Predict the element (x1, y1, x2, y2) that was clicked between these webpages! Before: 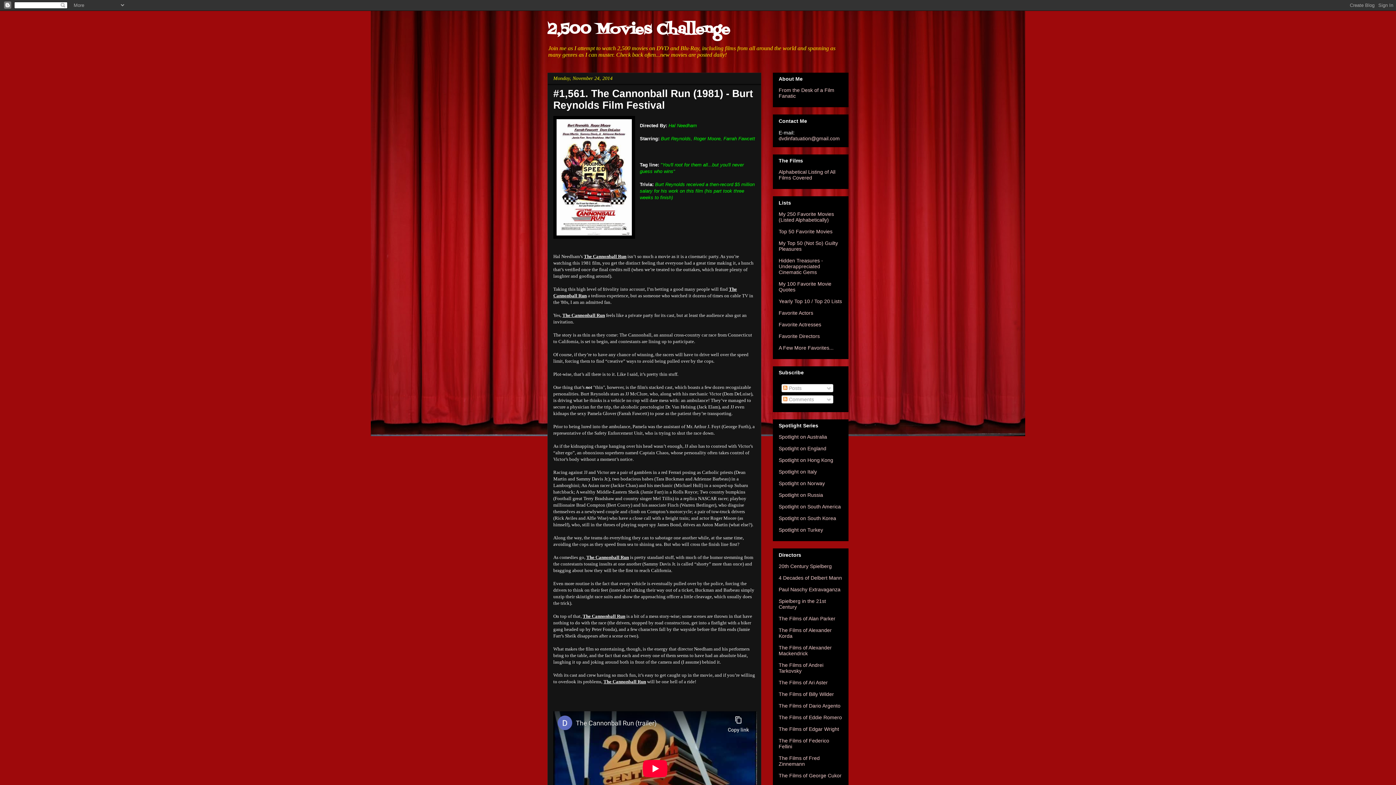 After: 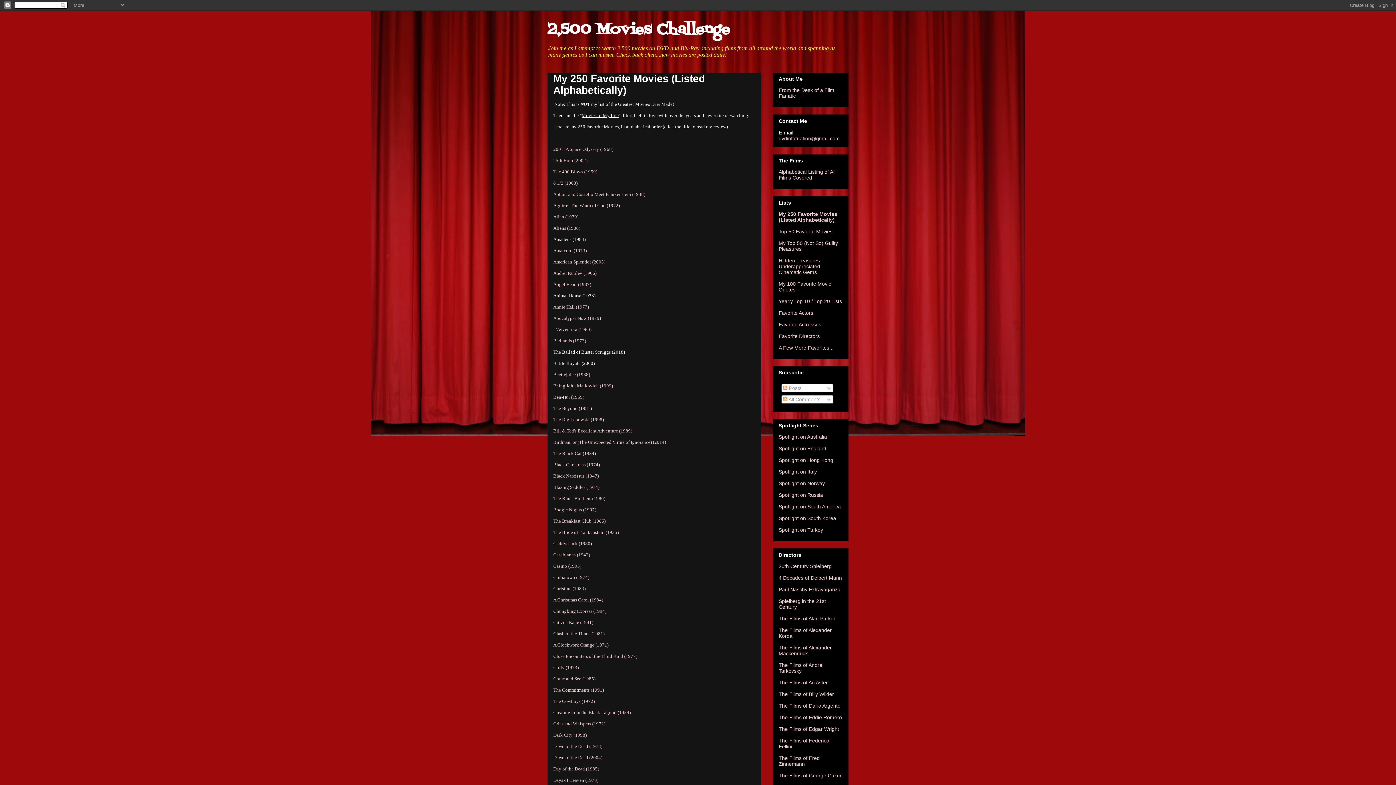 Action: label: My 250 Favorite Movies (Listed Alphabetically) bbox: (778, 211, 834, 222)